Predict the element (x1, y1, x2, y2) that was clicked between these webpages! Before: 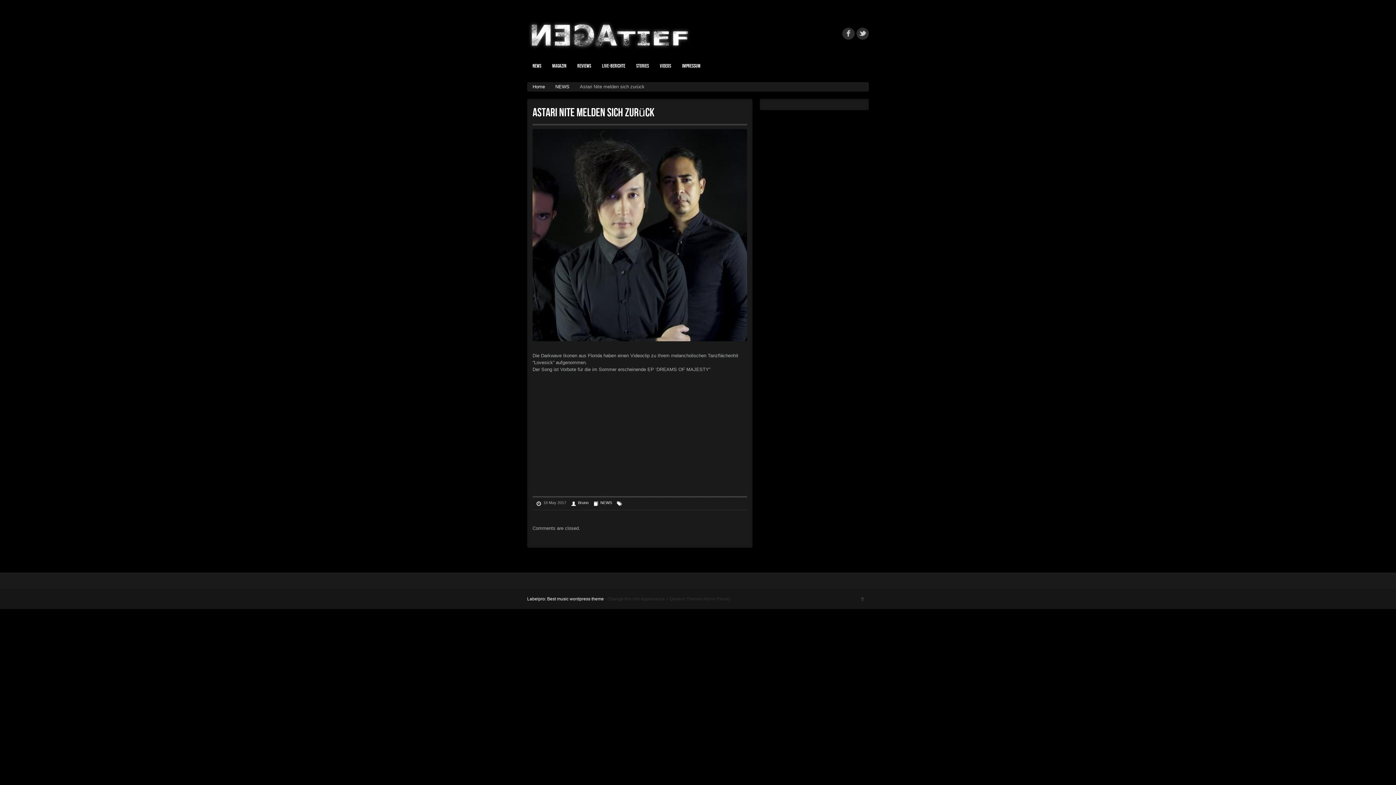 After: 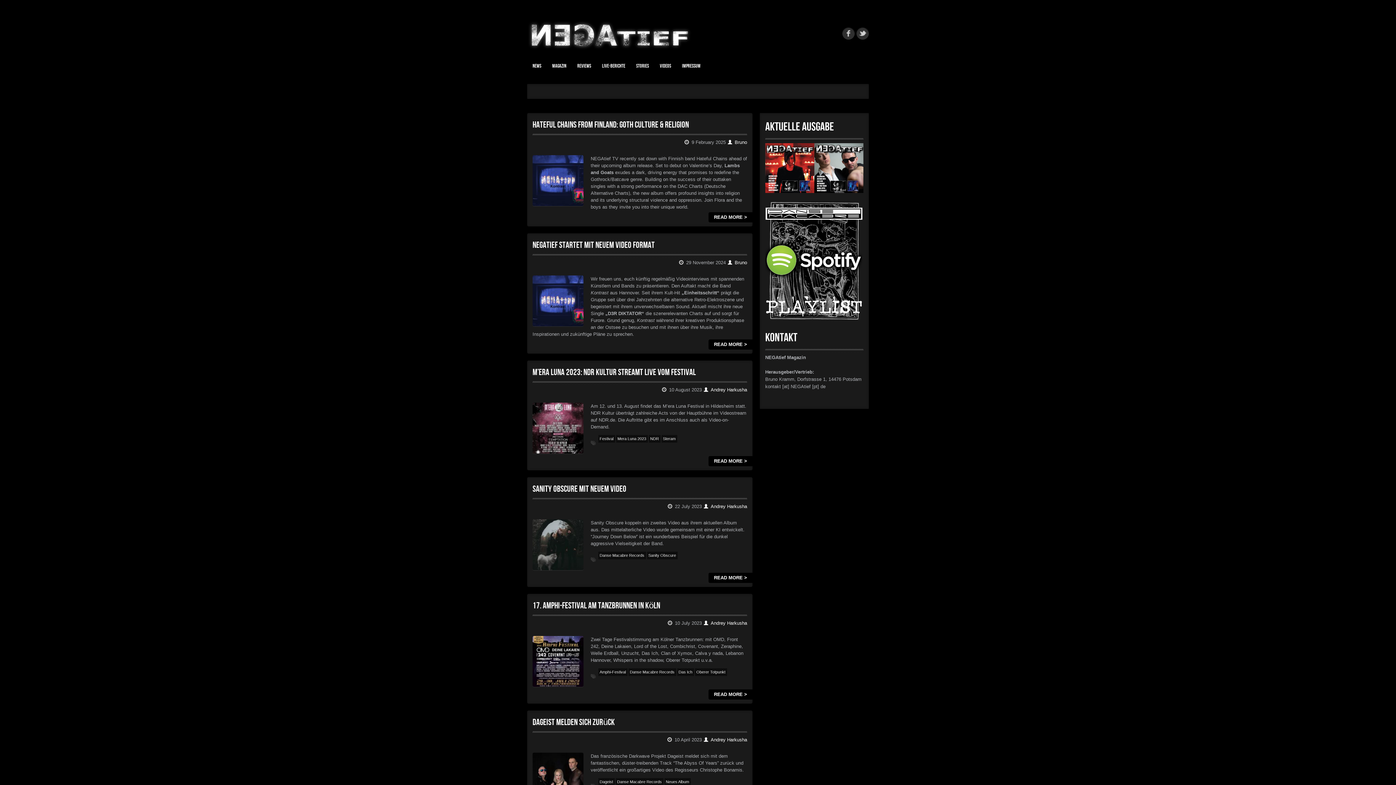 Action: bbox: (532, 84, 545, 89) label: Home